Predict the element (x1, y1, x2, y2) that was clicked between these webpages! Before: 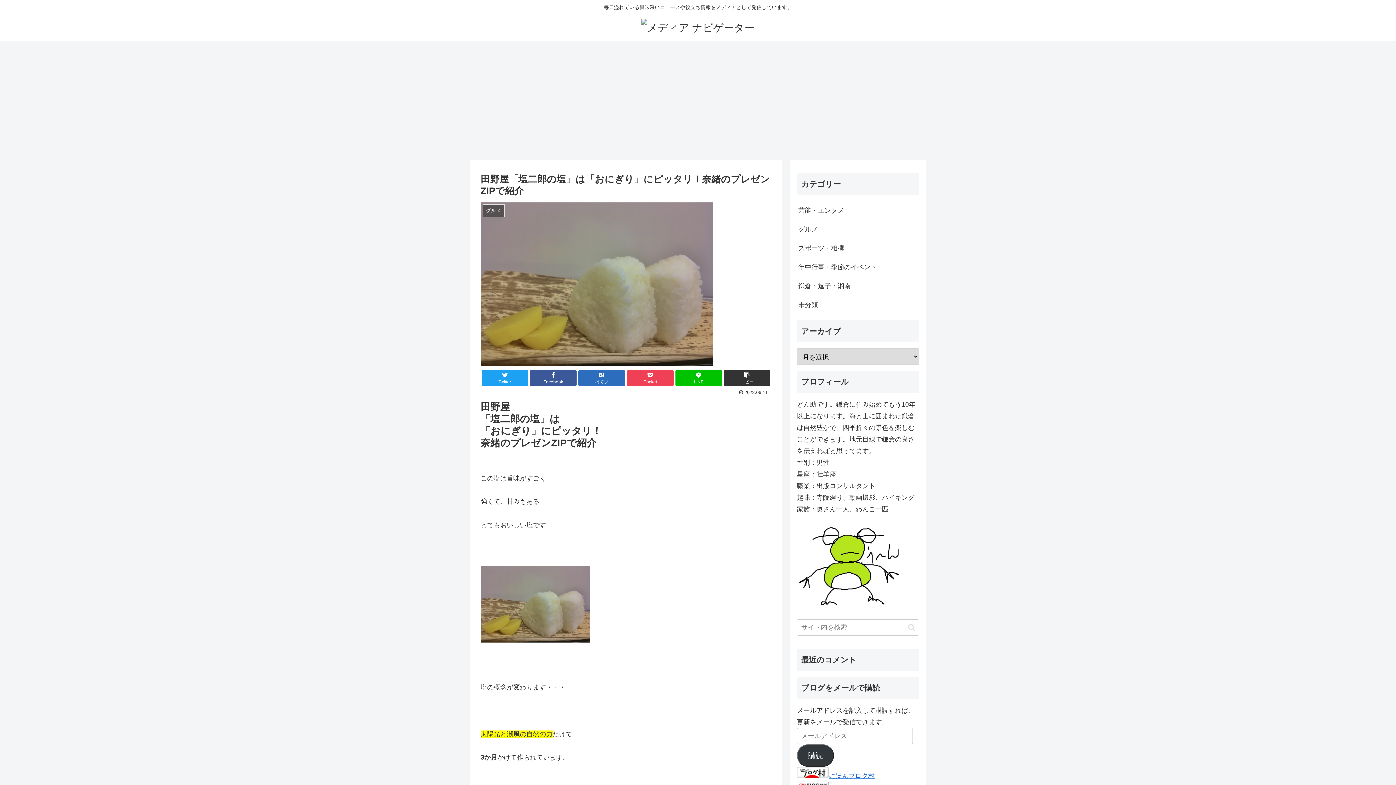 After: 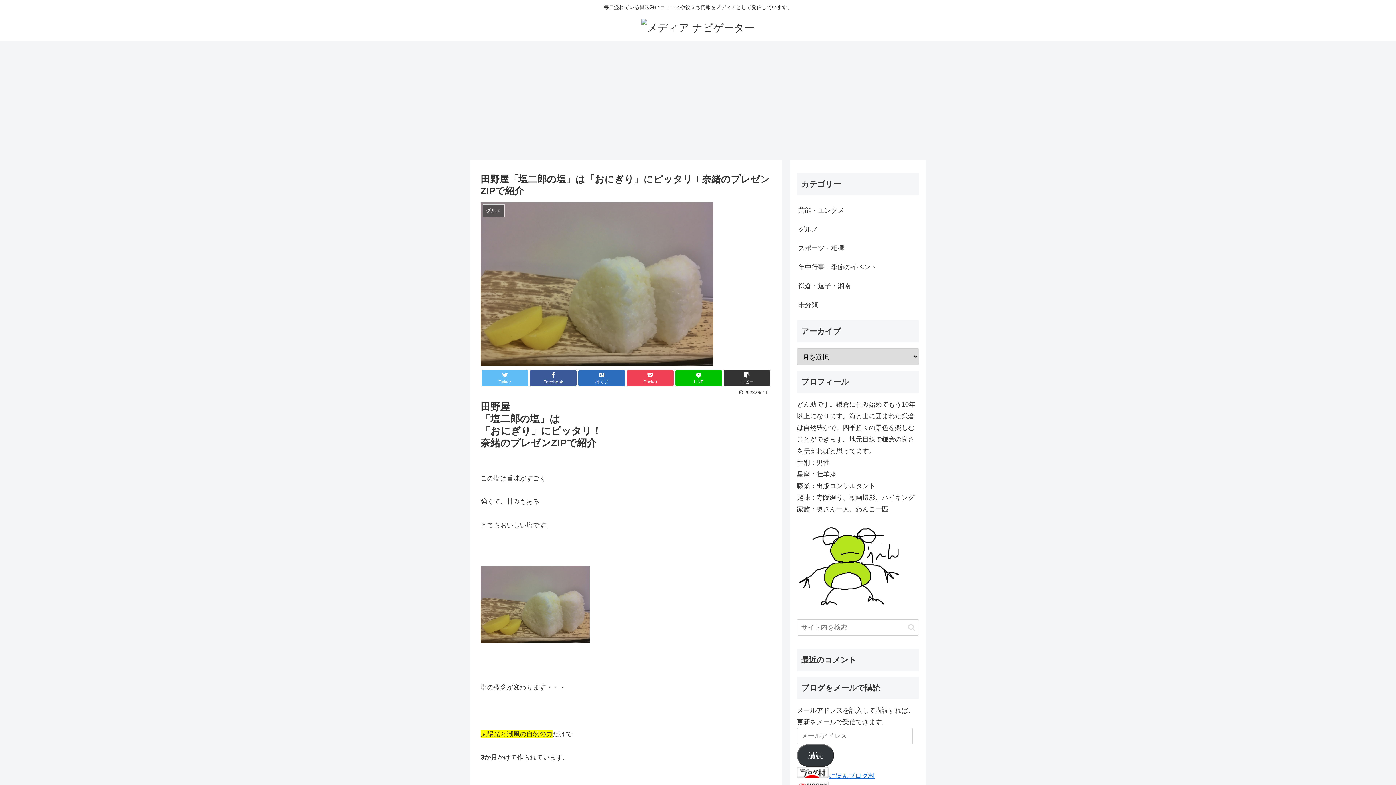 Action: bbox: (481, 370, 528, 386) label: Twitter